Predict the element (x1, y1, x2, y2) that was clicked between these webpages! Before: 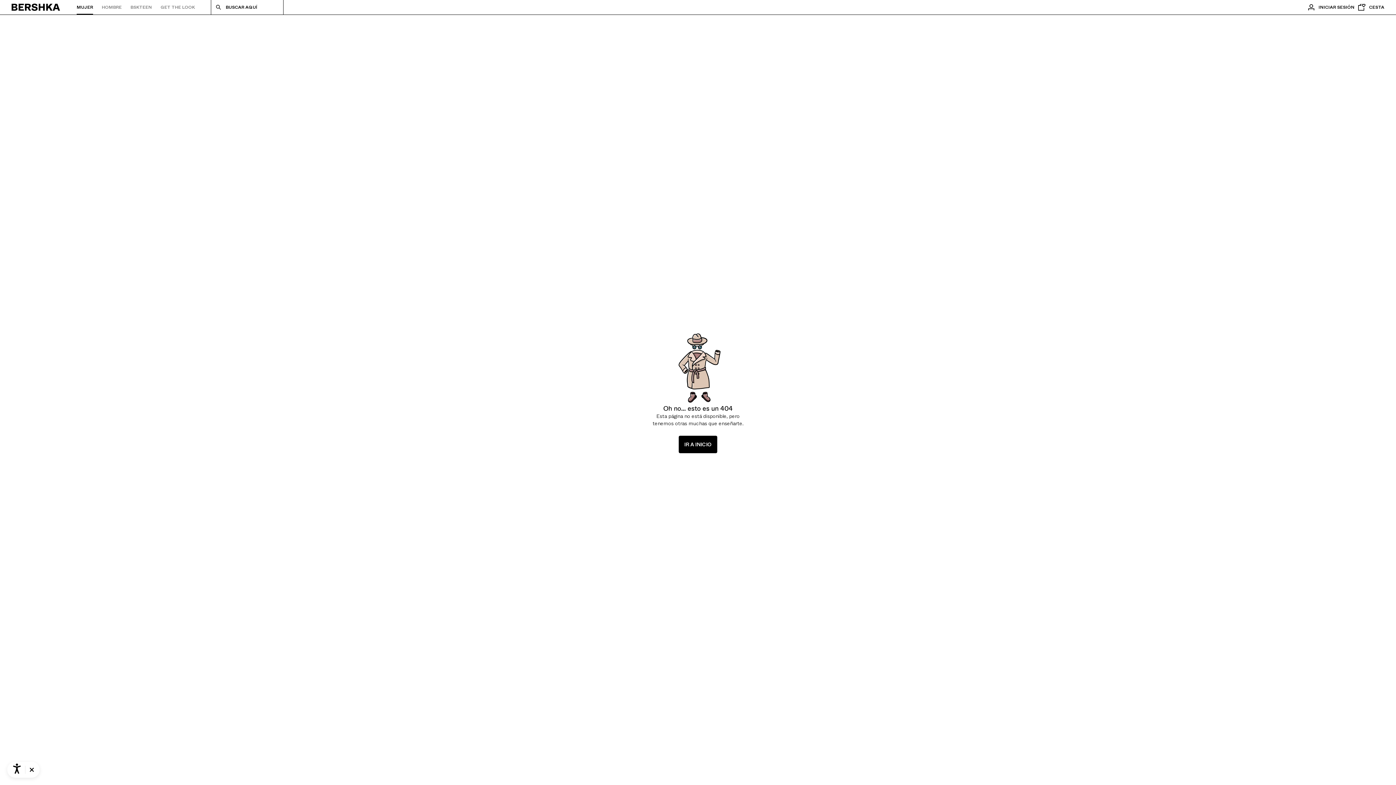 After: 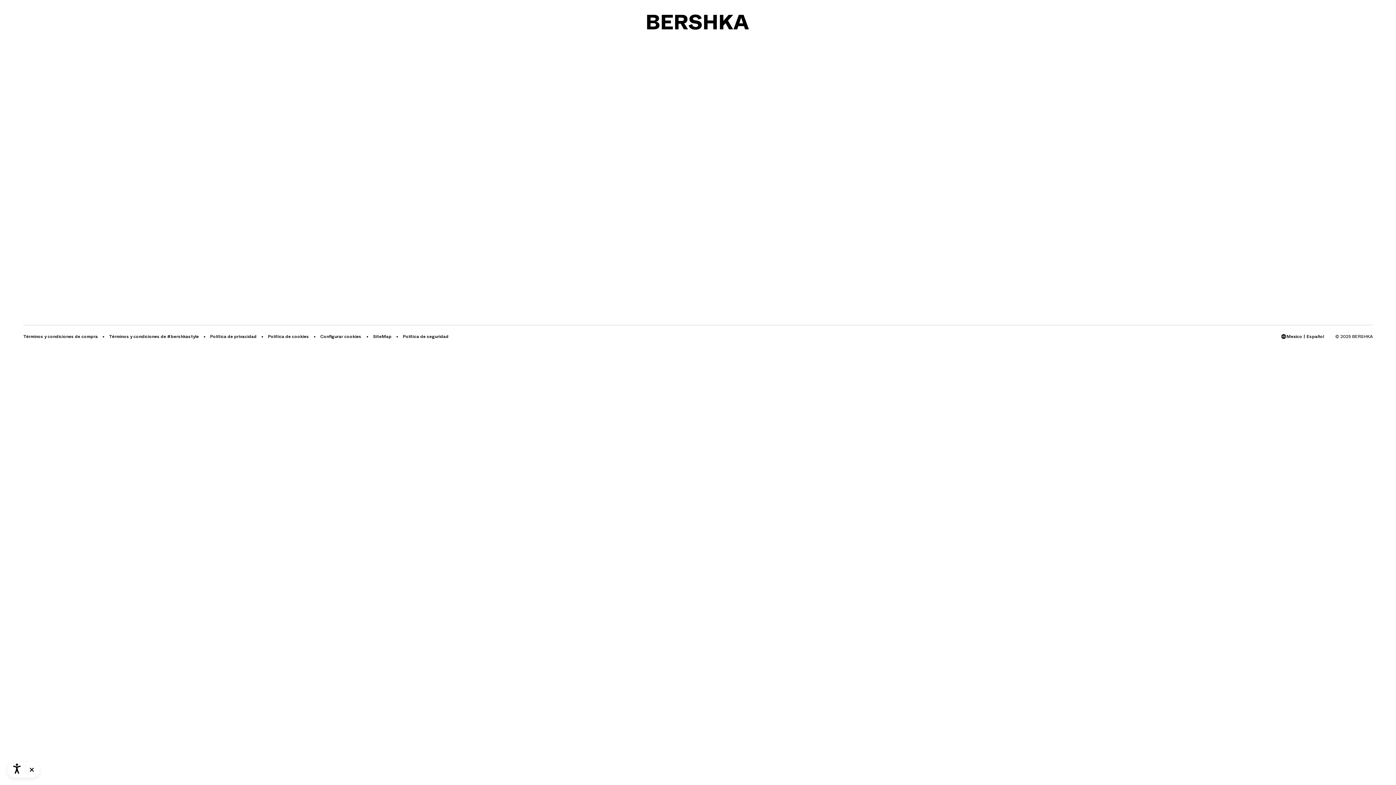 Action: bbox: (678, 436, 717, 453) label: IR A INICIO